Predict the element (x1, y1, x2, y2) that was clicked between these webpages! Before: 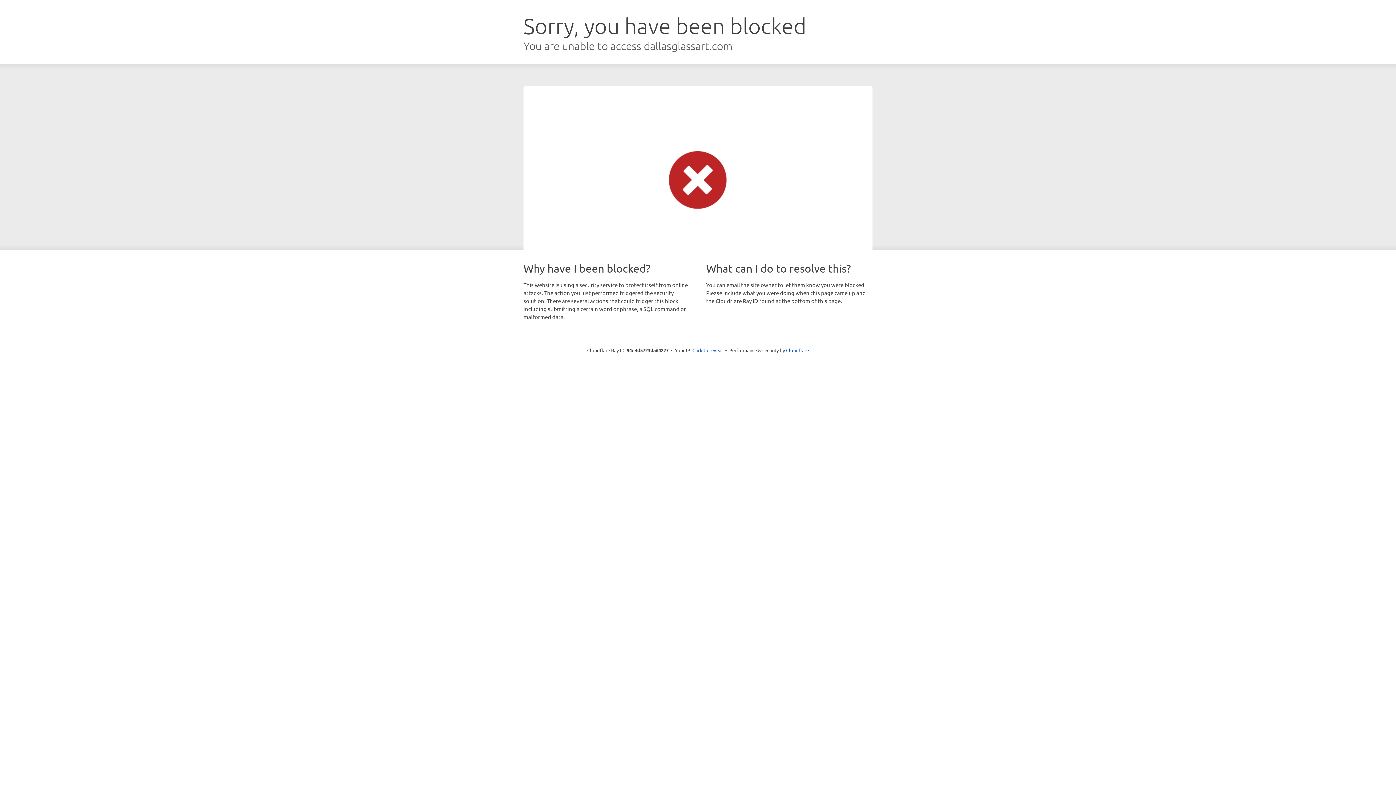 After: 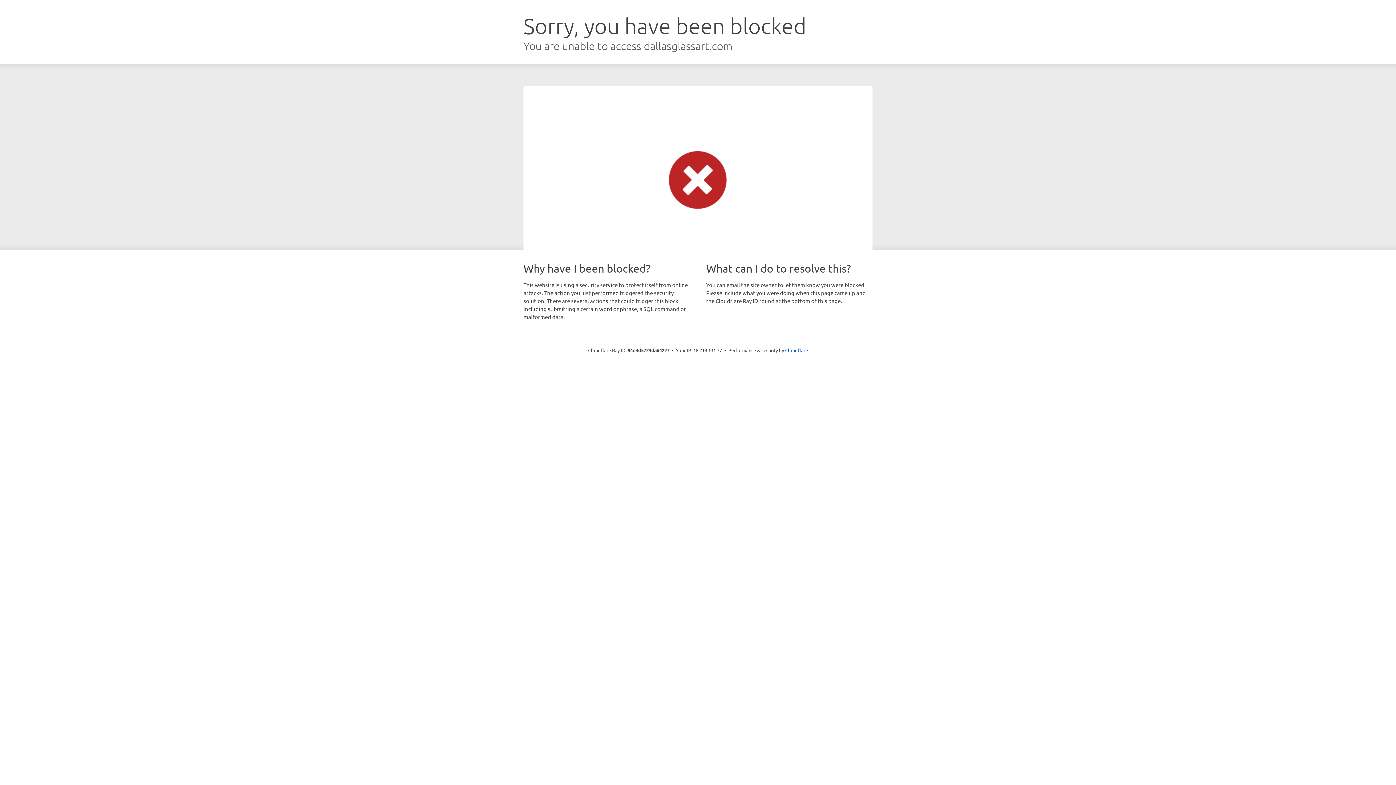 Action: label: Click to reveal bbox: (692, 346, 723, 353)